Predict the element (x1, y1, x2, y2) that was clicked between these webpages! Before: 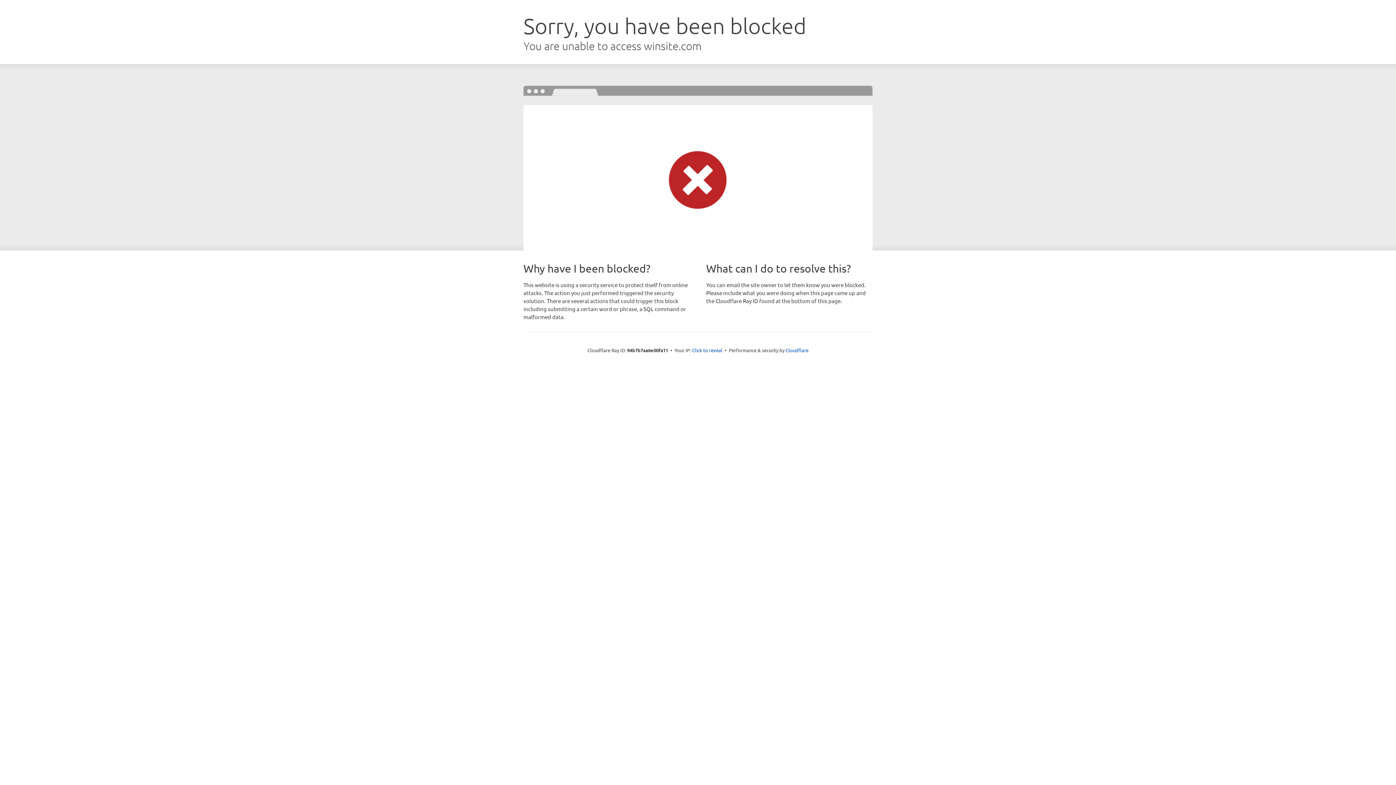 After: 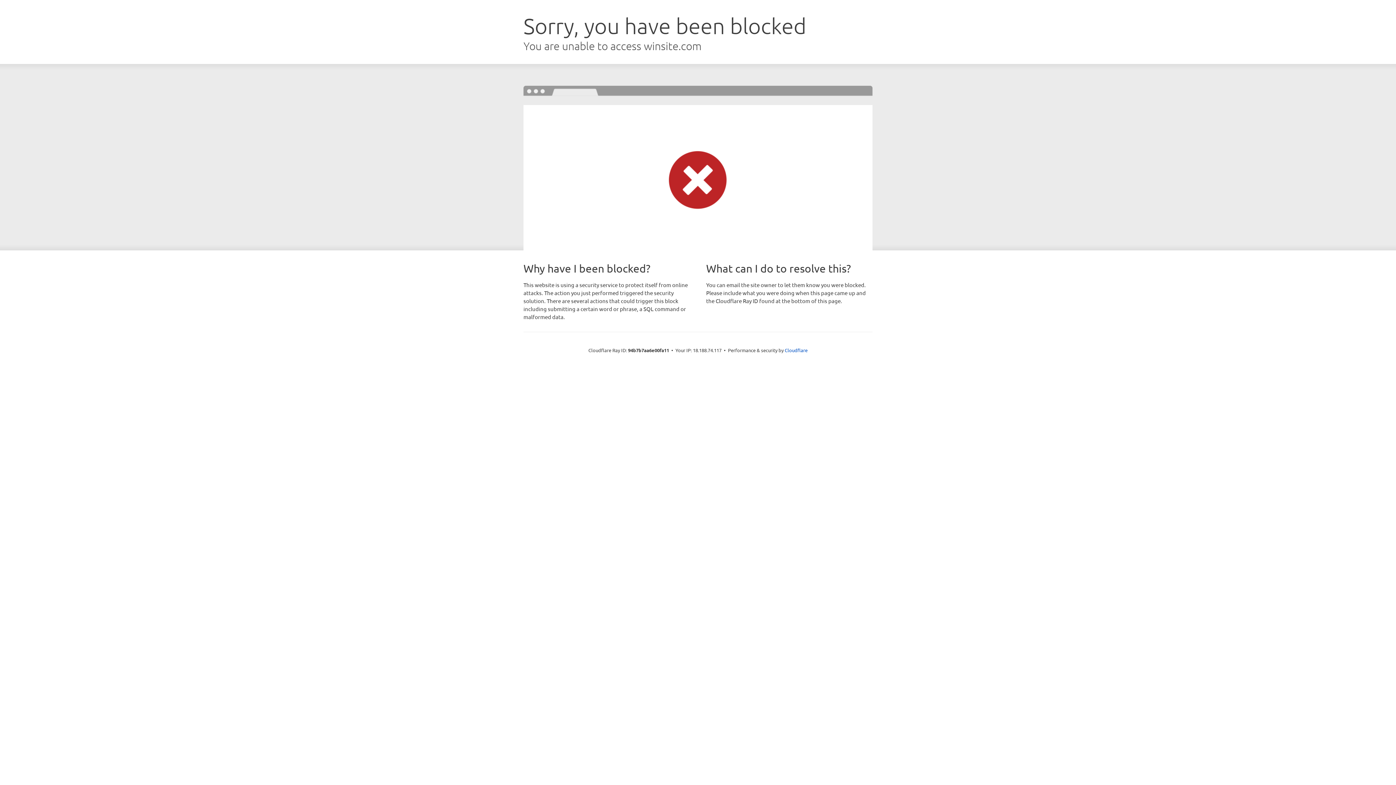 Action: bbox: (692, 346, 722, 353) label: Click to reveal